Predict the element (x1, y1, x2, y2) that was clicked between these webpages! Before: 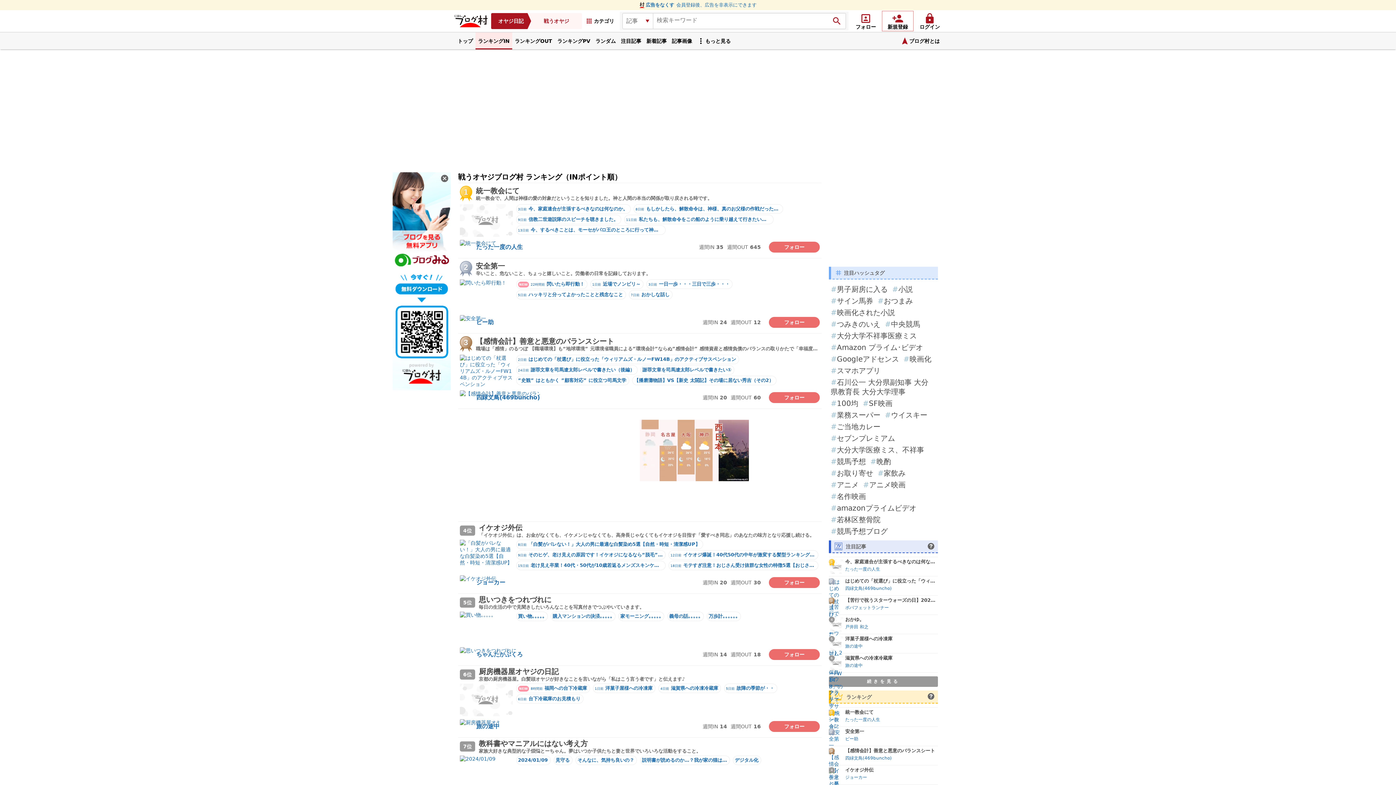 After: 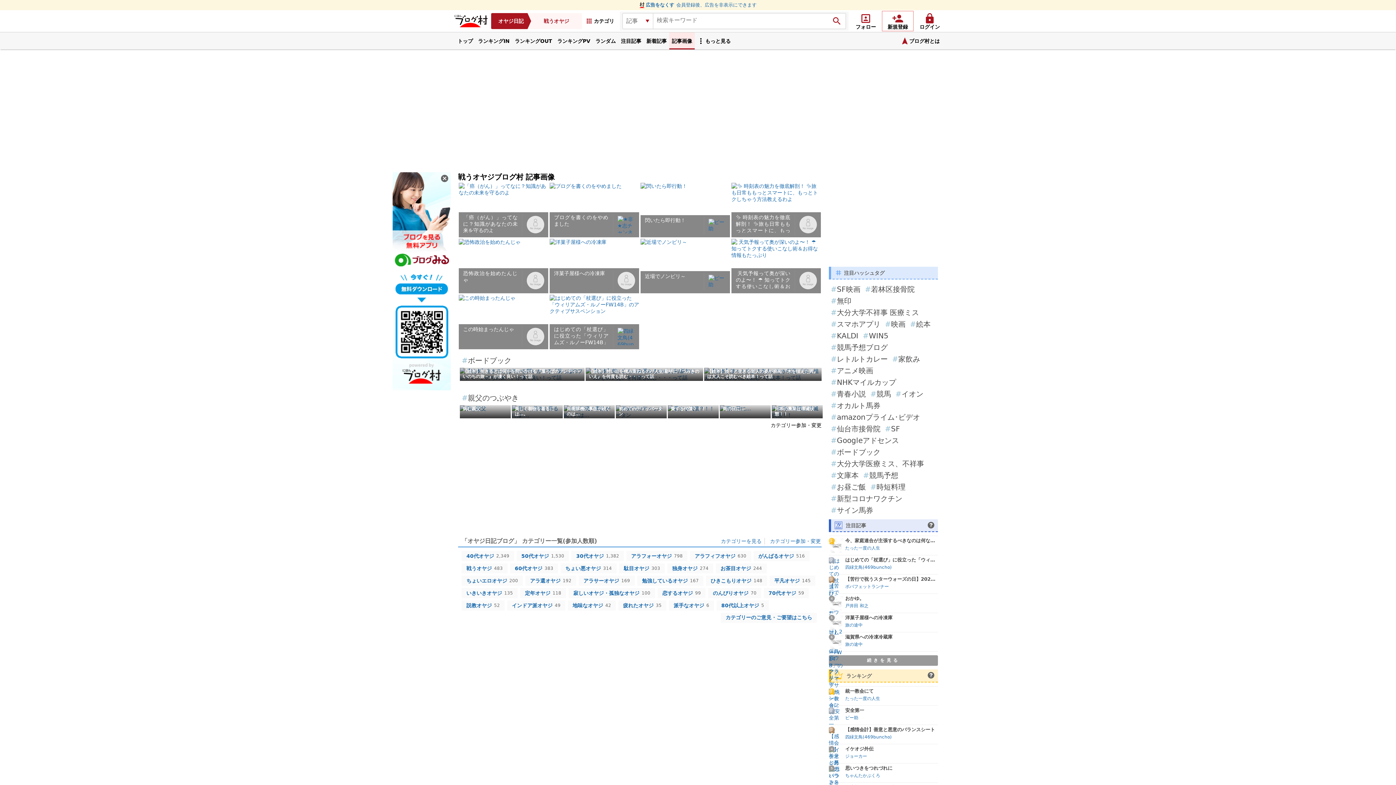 Action: label: 記事画像 bbox: (669, 32, 694, 49)